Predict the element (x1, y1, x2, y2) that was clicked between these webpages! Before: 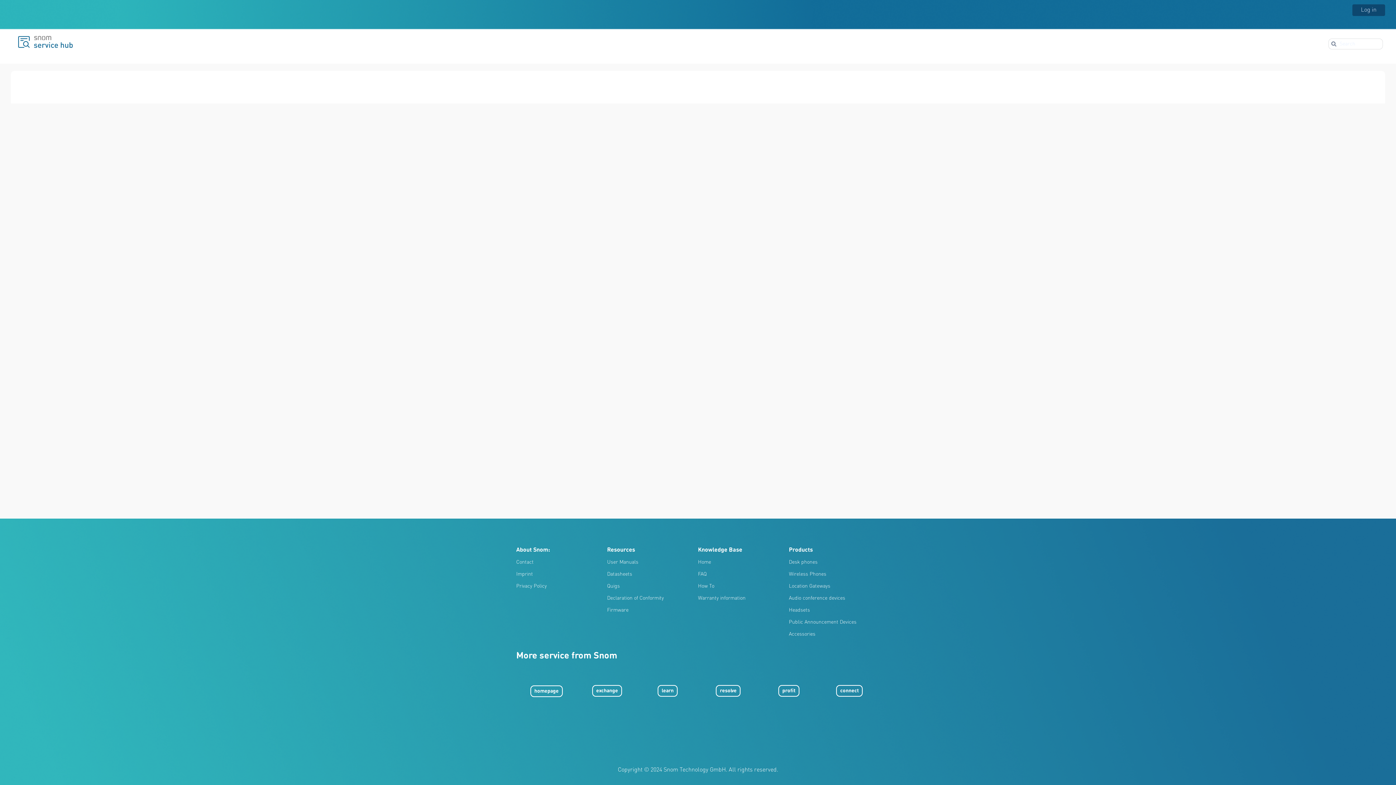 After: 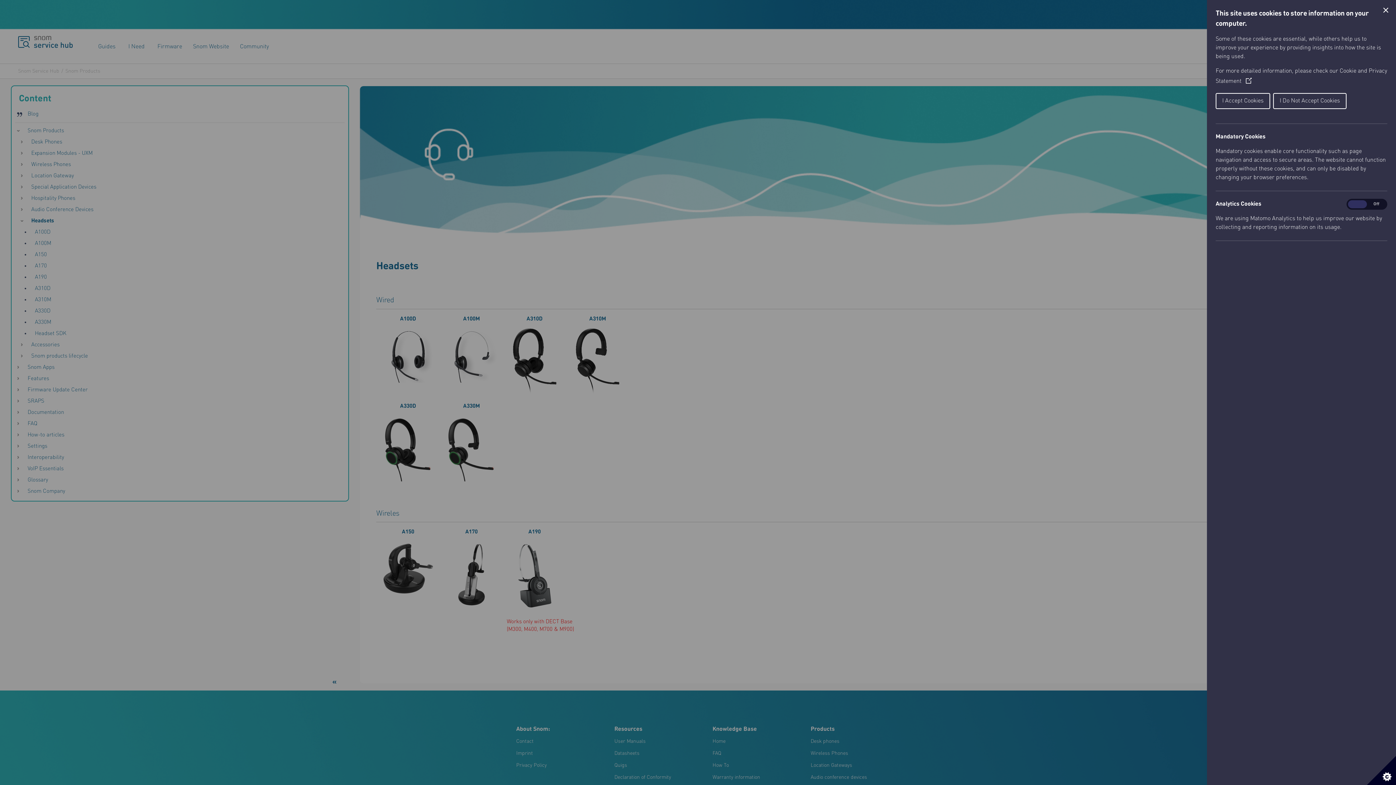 Action: bbox: (789, 608, 810, 613) label: Headsets